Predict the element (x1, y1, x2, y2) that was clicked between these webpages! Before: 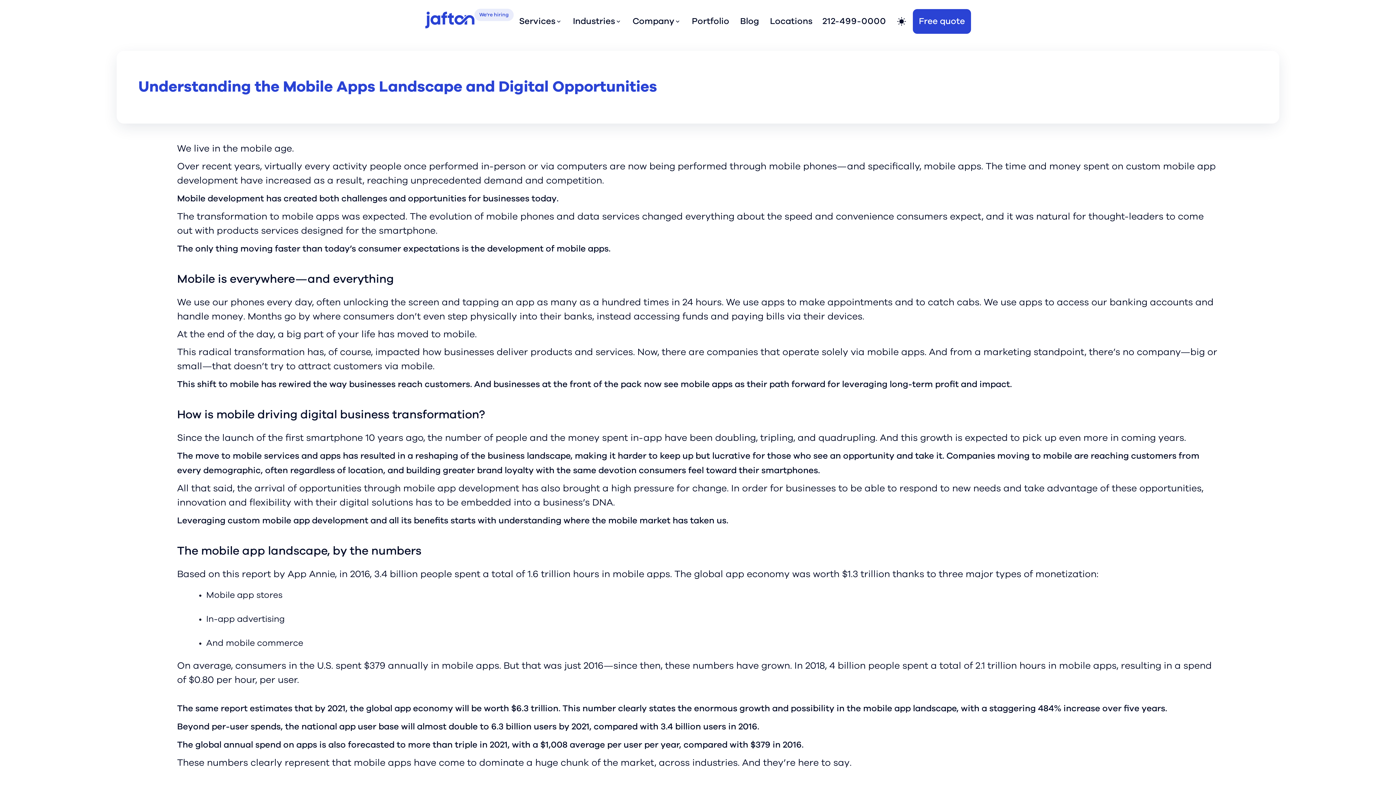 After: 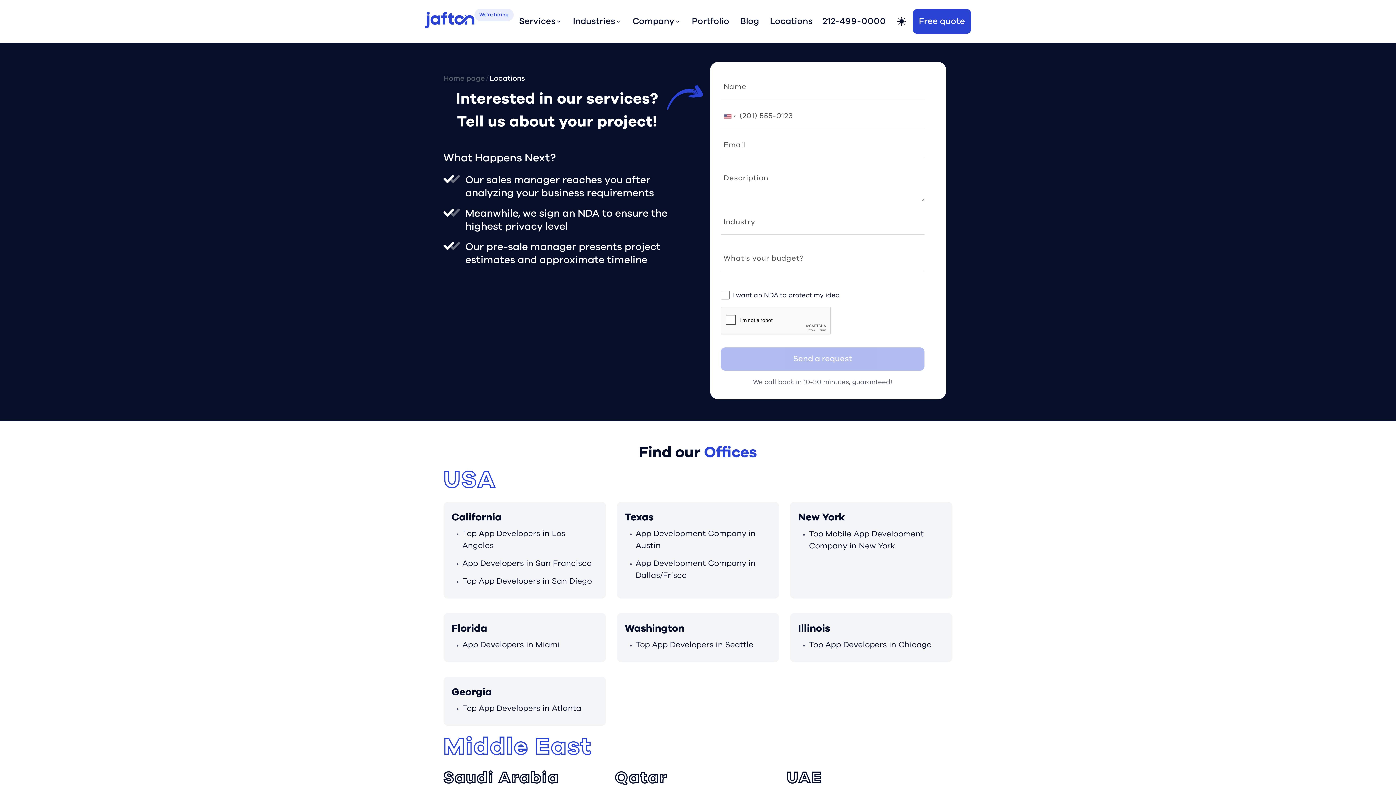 Action: label: Locations bbox: (766, 12, 816, 30)